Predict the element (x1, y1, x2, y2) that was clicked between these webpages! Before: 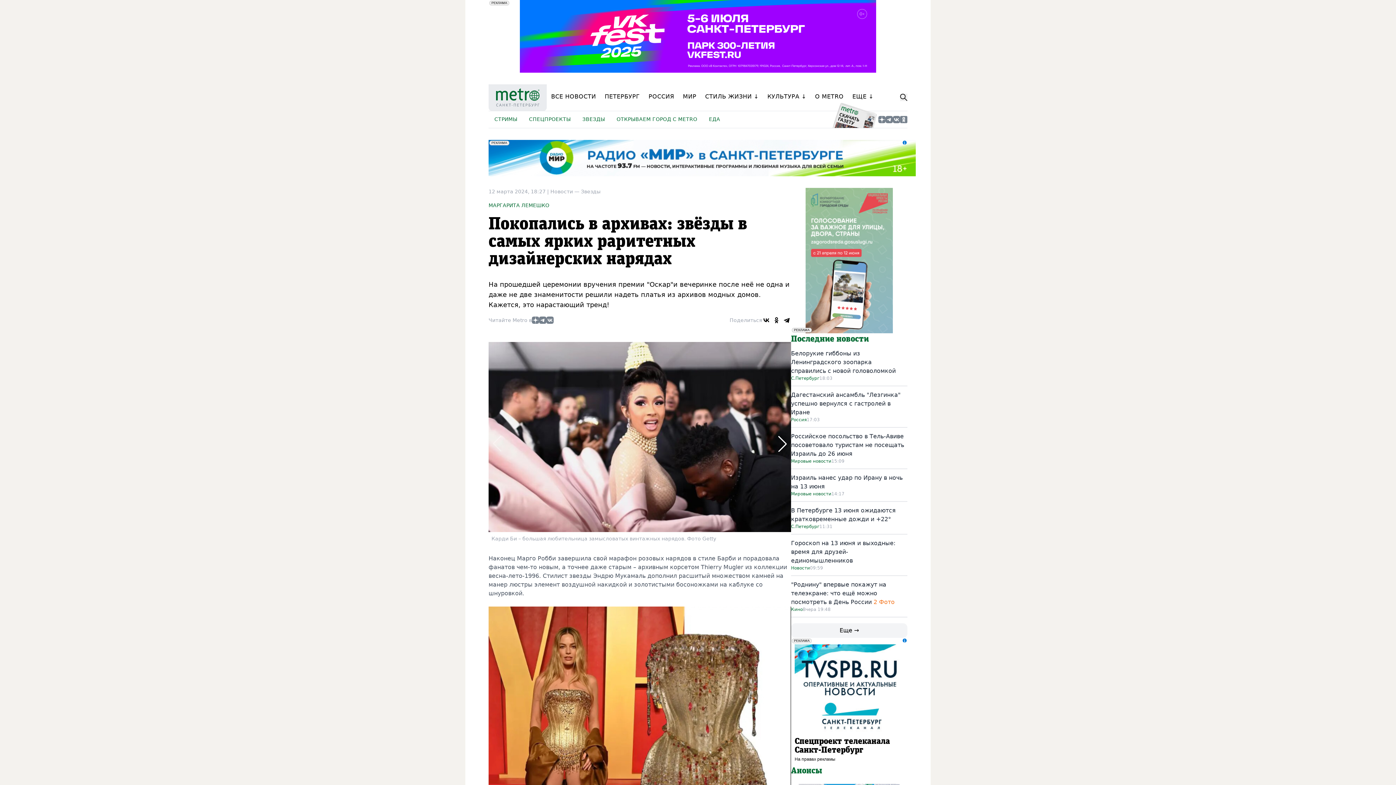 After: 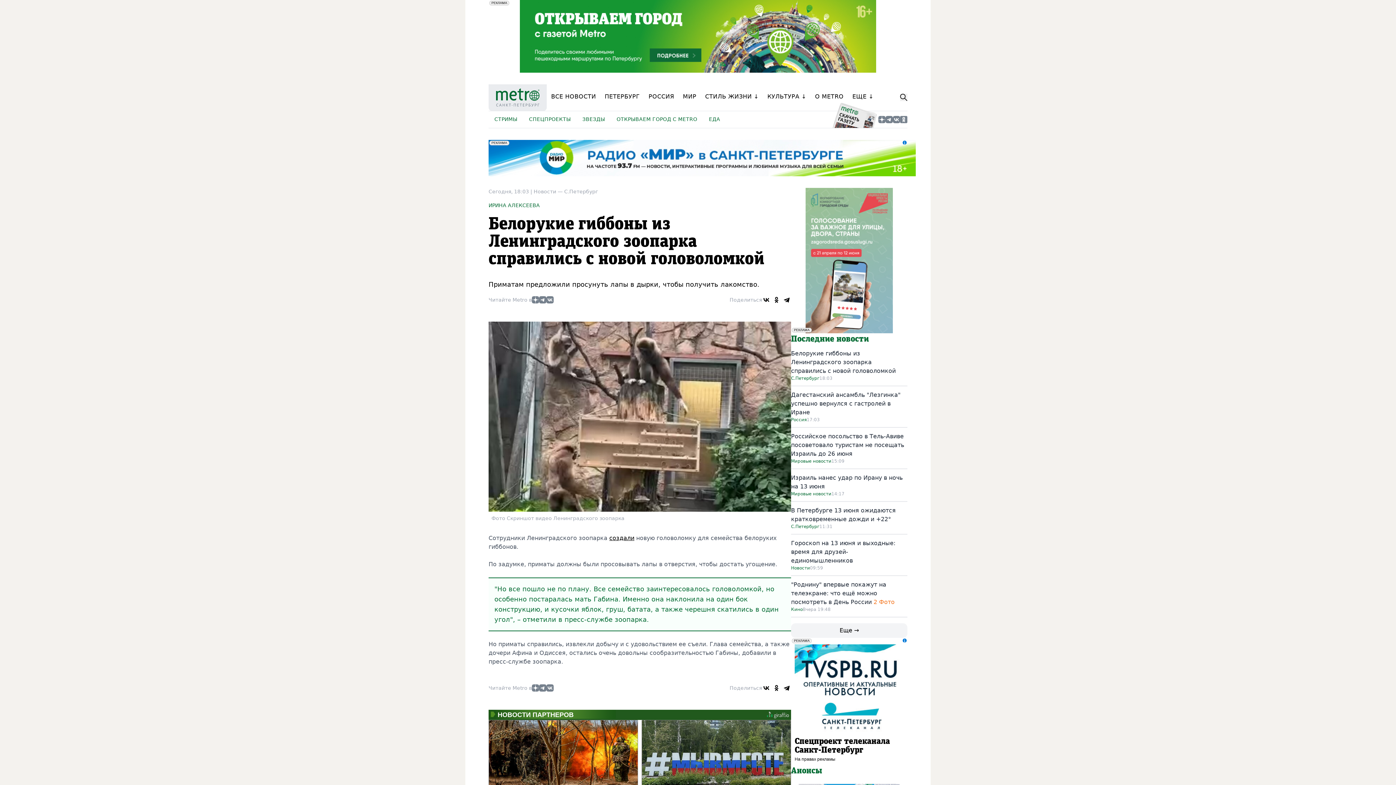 Action: bbox: (791, 350, 896, 374) label: Белорукие гиббоны из Ленинградского зоопарка справились с новой головоломкой